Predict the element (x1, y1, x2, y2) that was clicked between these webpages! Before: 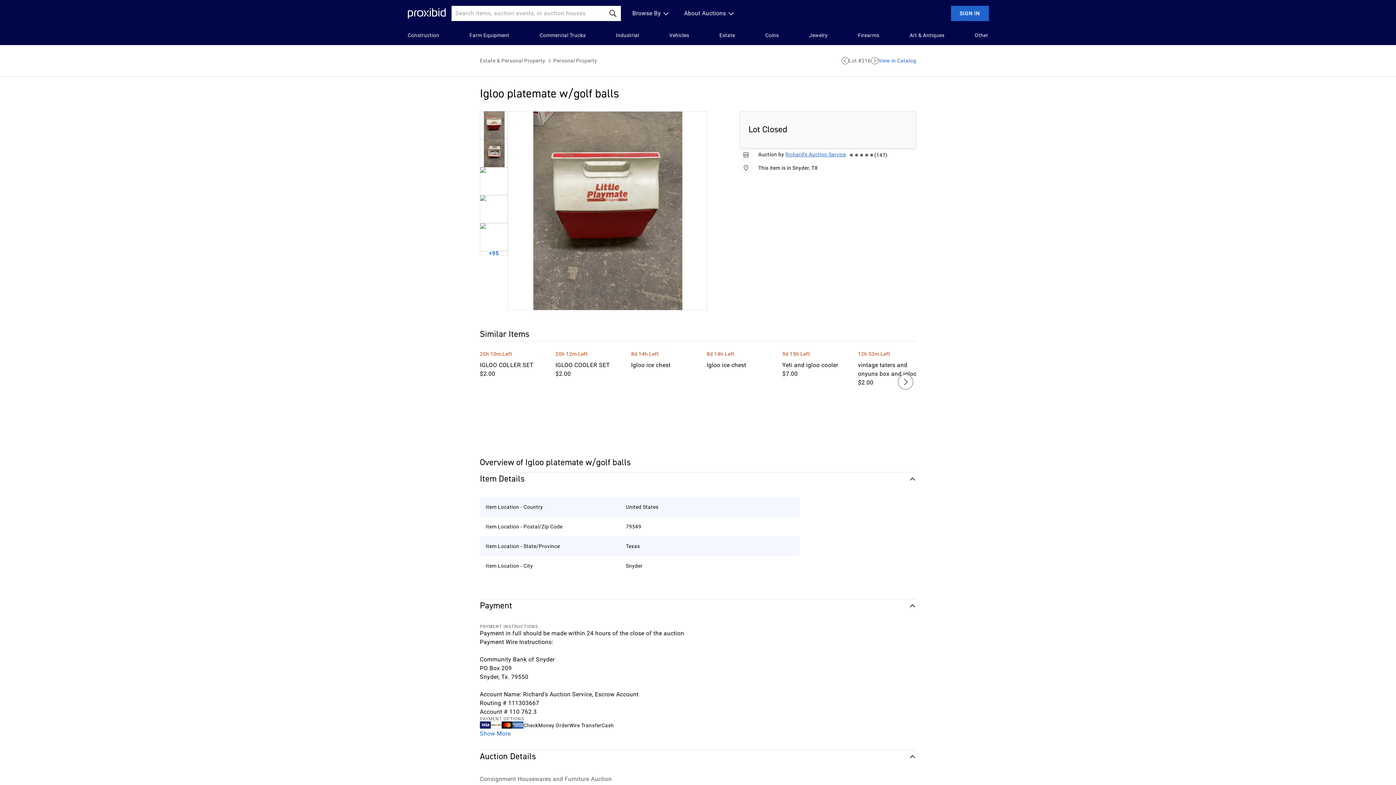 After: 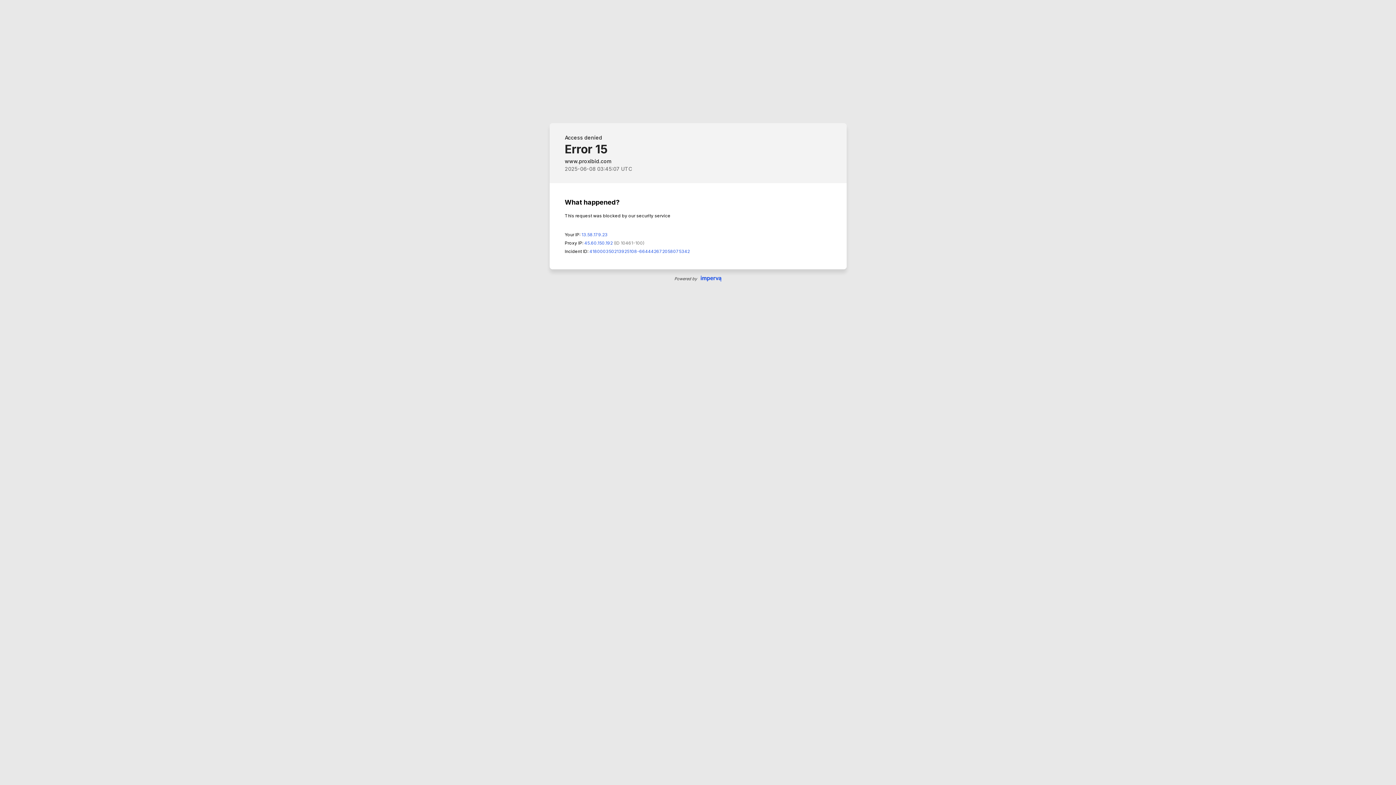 Action: bbox: (706, 361, 772, 369) label: Igloo ice chest